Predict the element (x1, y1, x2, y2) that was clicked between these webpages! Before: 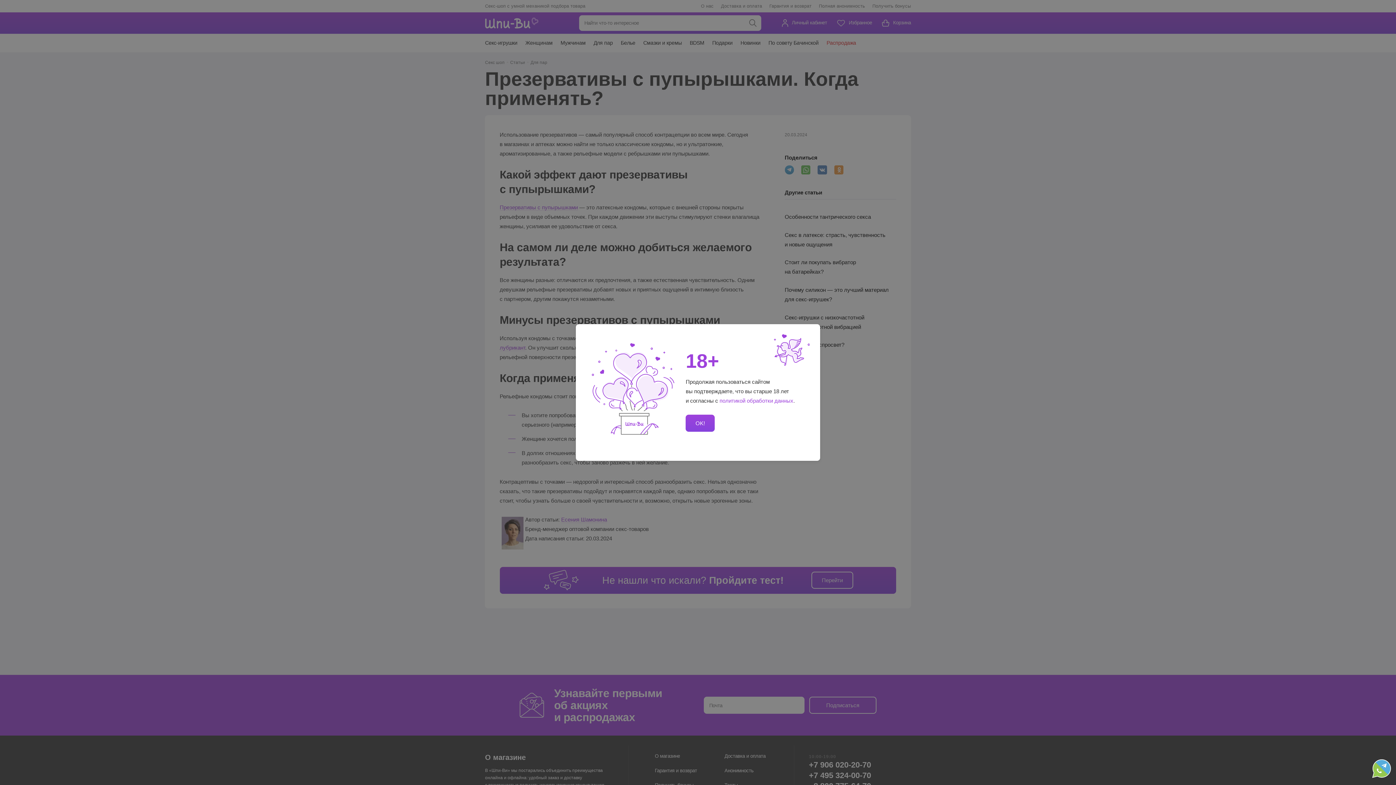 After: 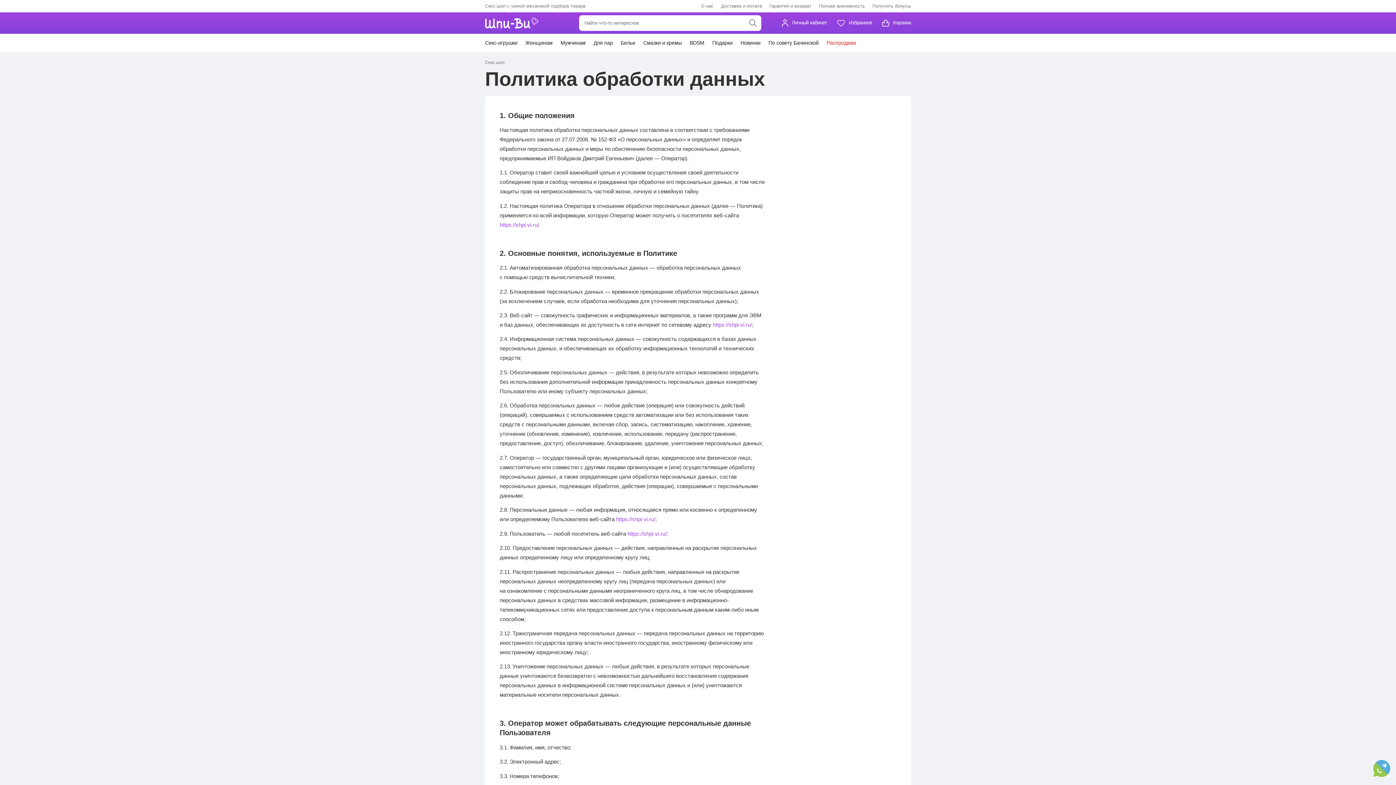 Action: bbox: (719, 397, 793, 404) label: политикой обработки данных